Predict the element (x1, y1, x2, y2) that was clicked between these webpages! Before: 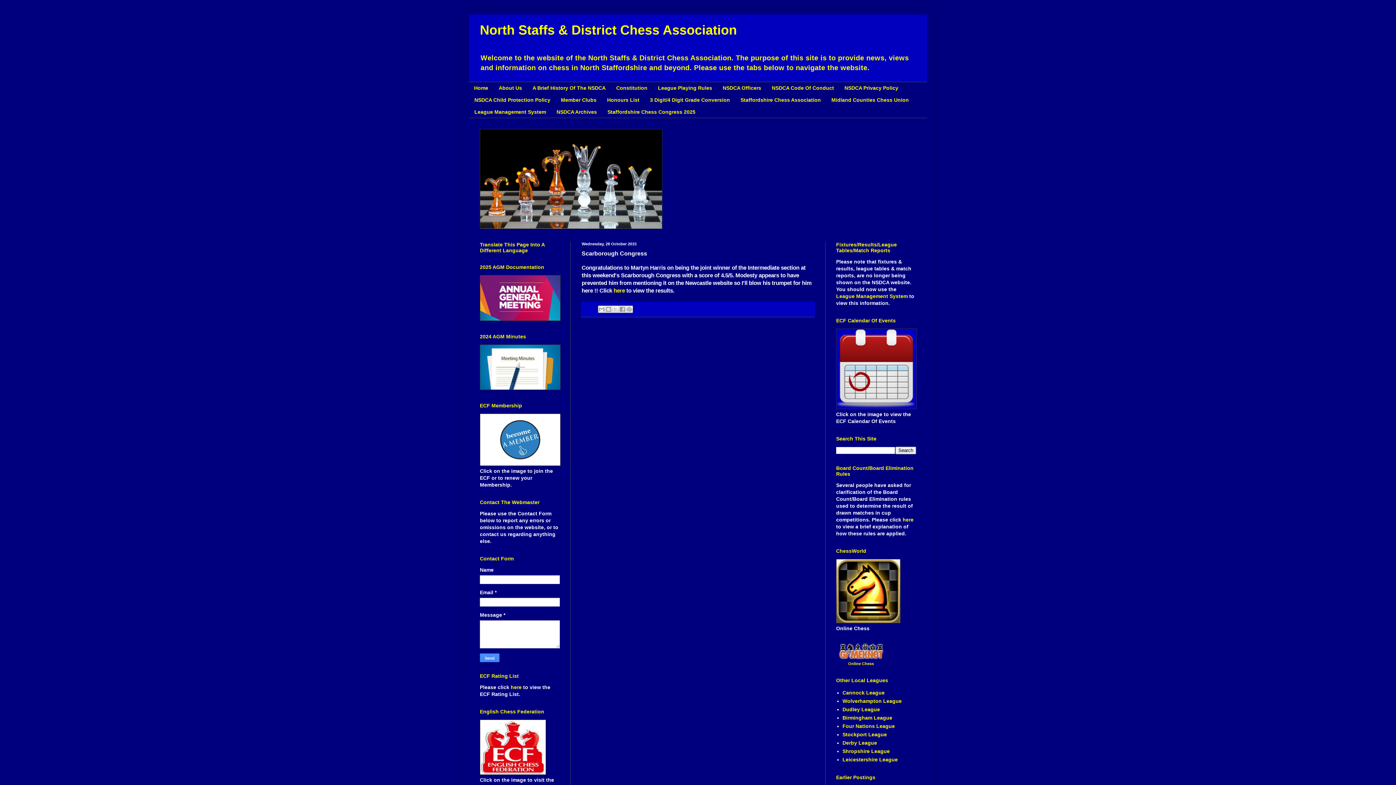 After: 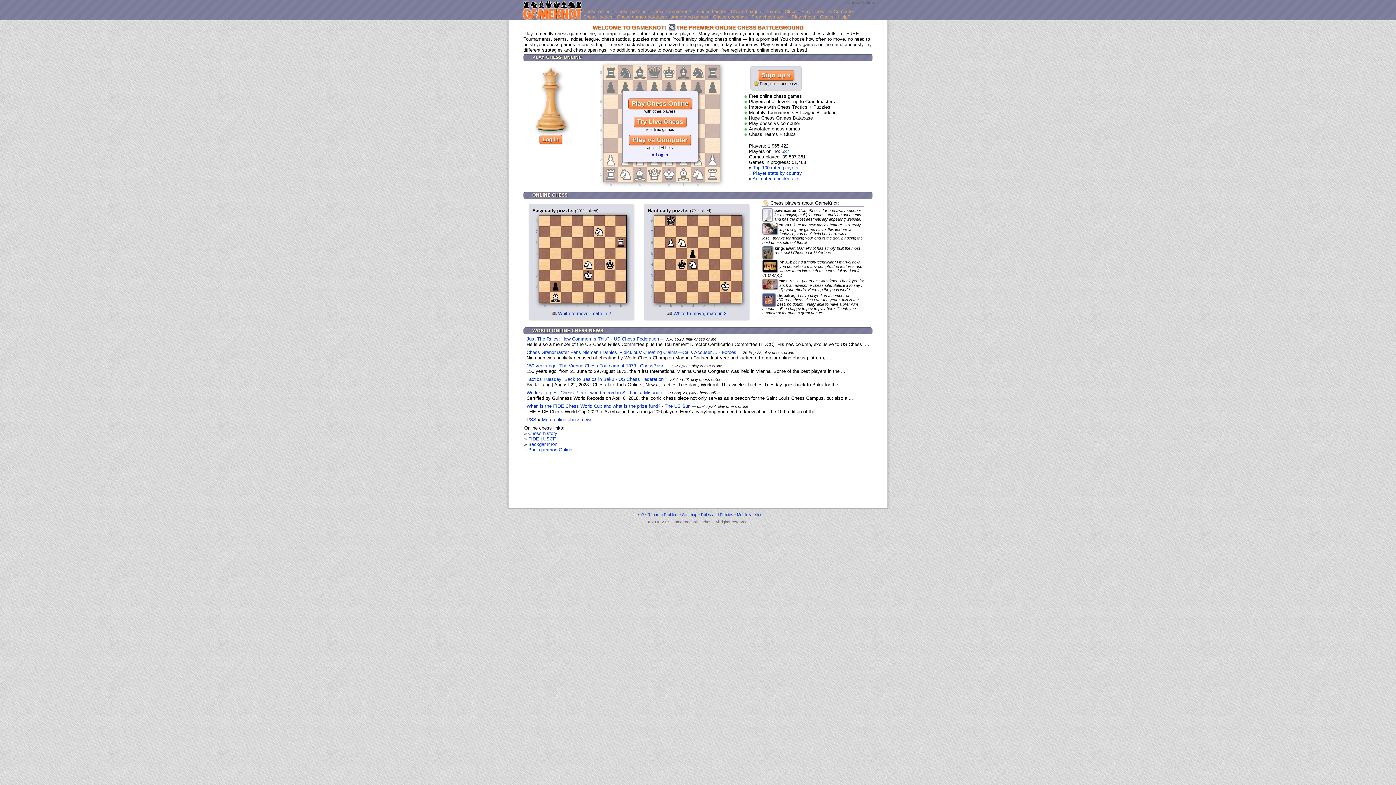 Action: label: Online Chess bbox: (848, 661, 874, 666)